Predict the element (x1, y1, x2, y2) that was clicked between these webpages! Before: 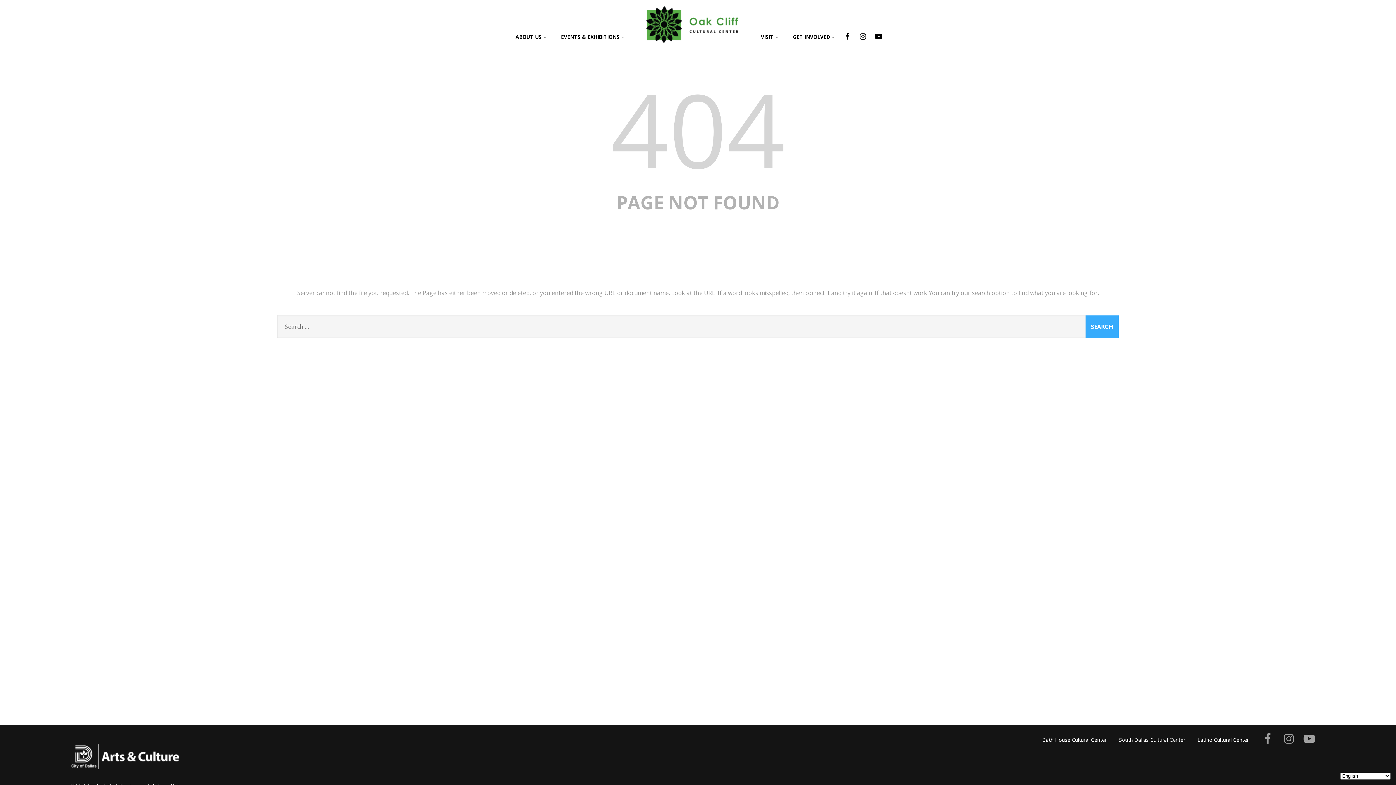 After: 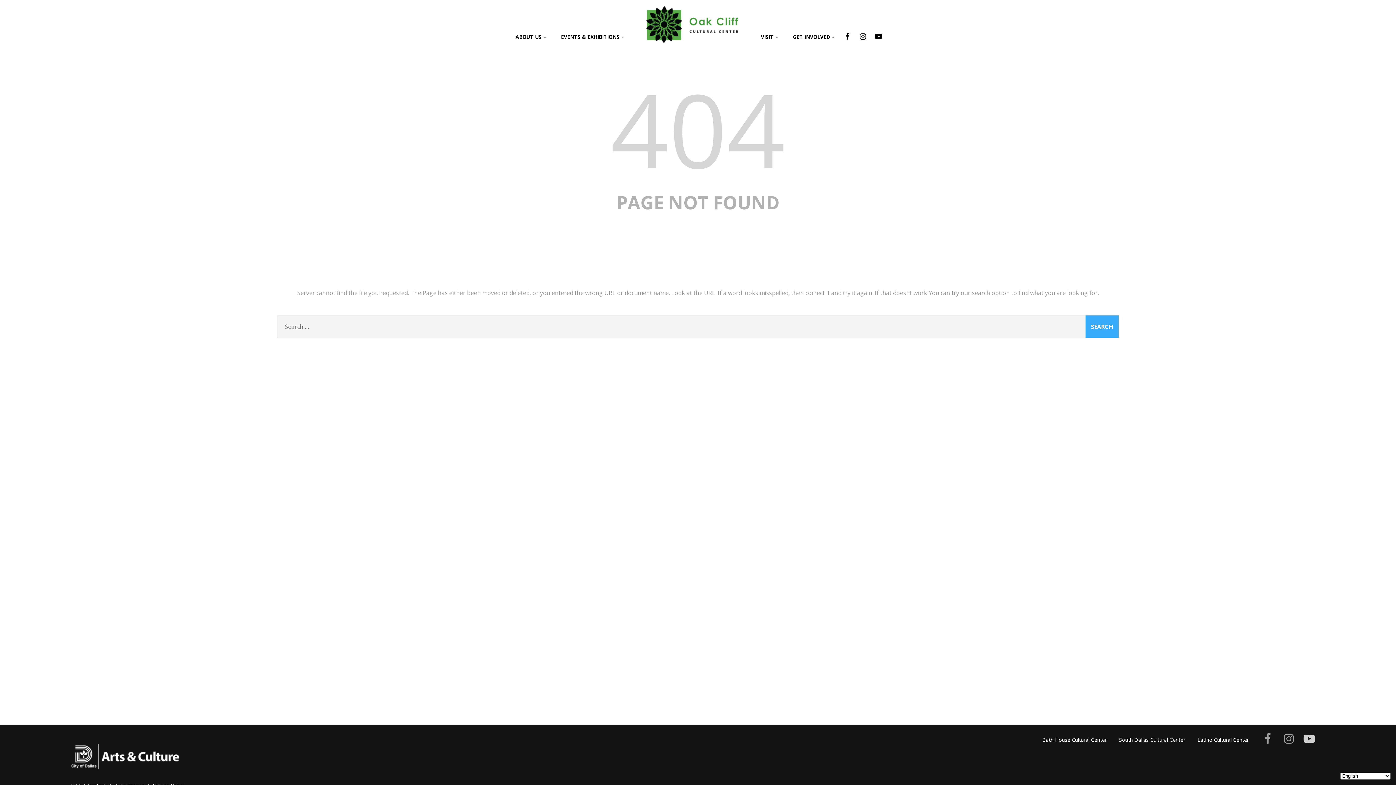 Action: bbox: (1300, 729, 1314, 747)